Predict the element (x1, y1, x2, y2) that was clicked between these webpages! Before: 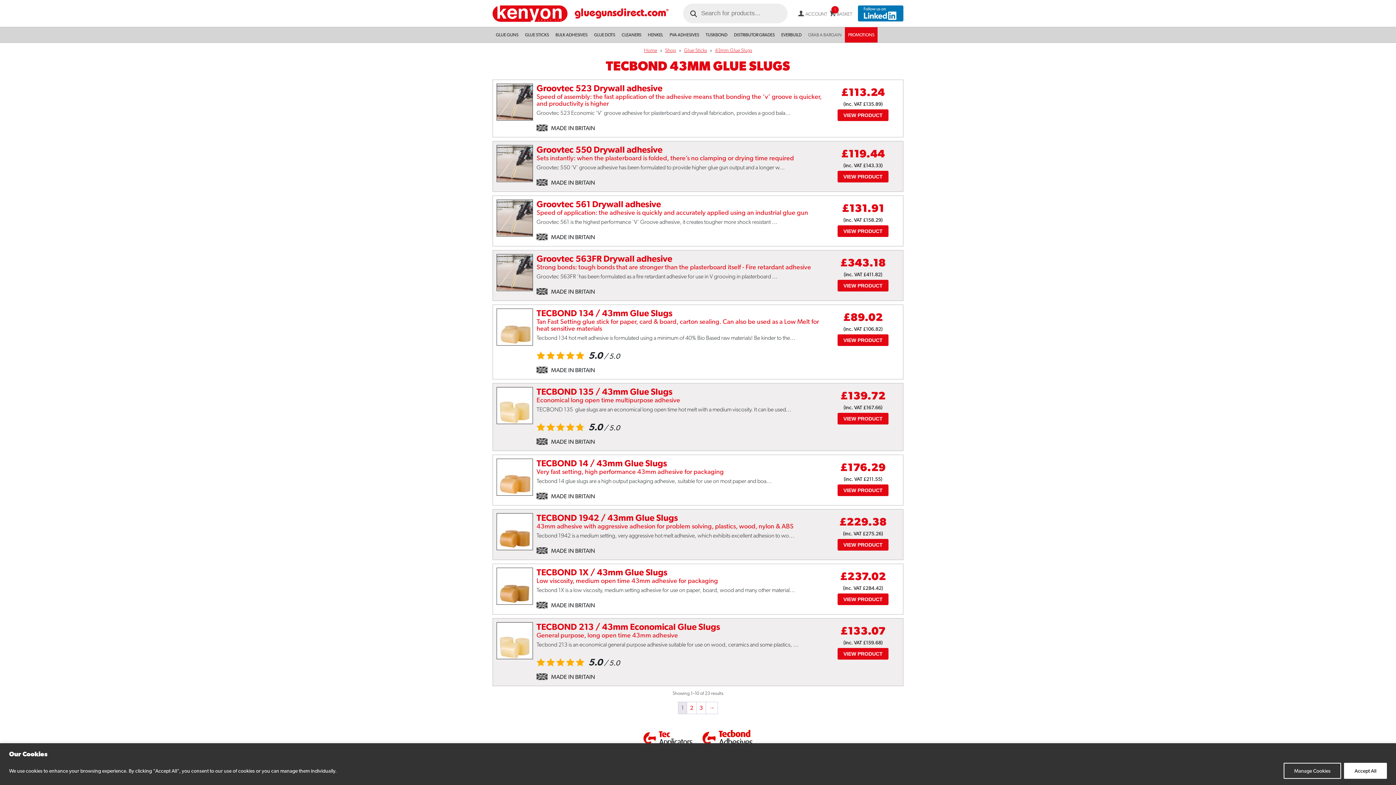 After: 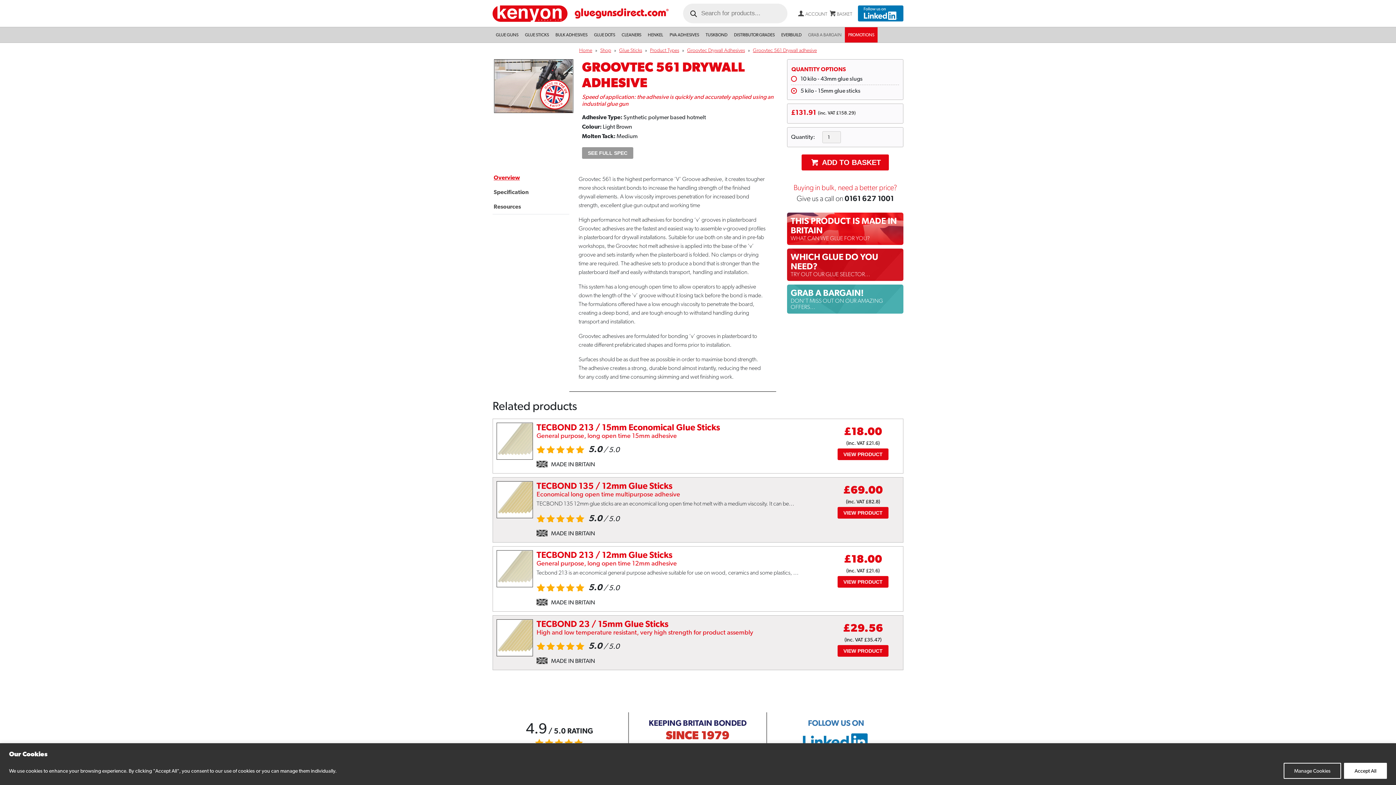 Action: label: Select options for “Groovtec 561 Drywall adhesive” bbox: (837, 225, 888, 237)